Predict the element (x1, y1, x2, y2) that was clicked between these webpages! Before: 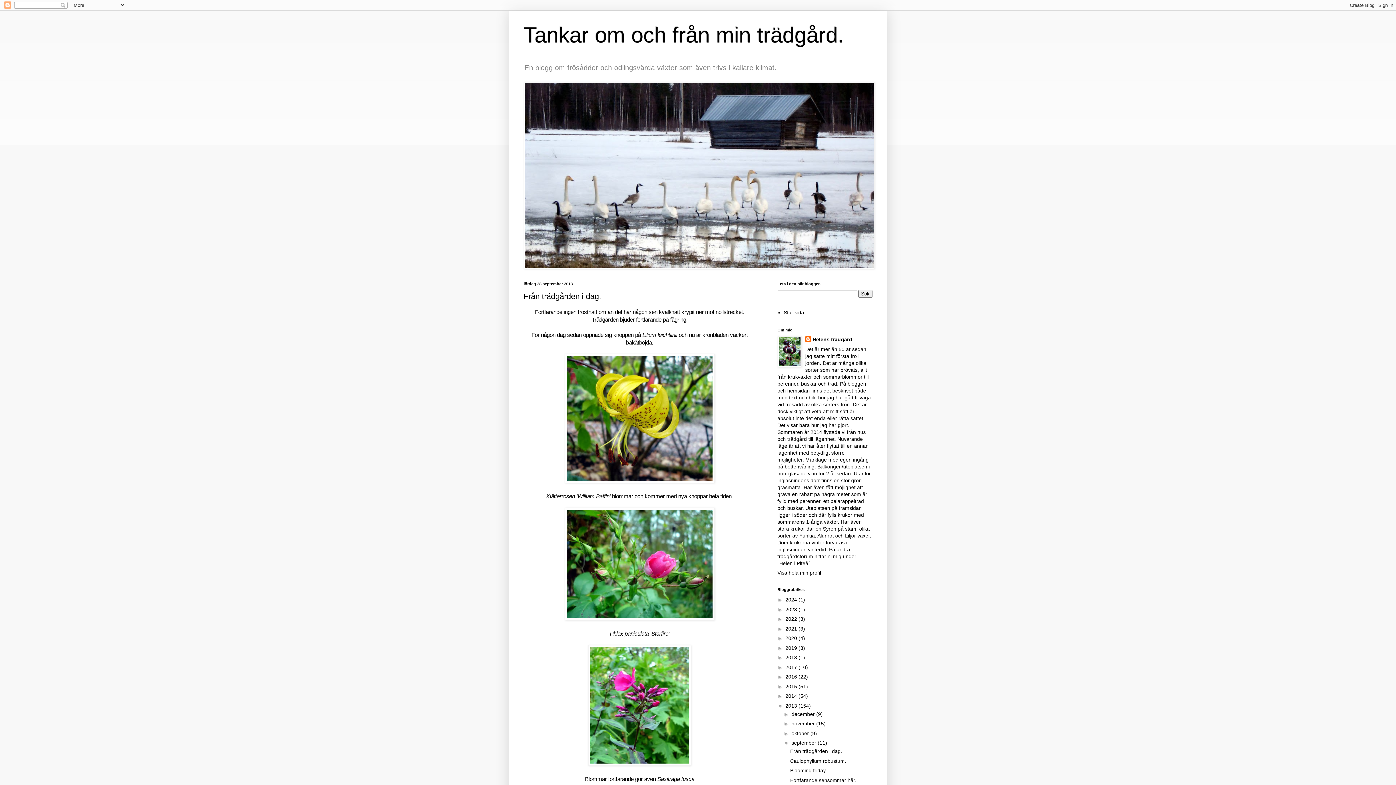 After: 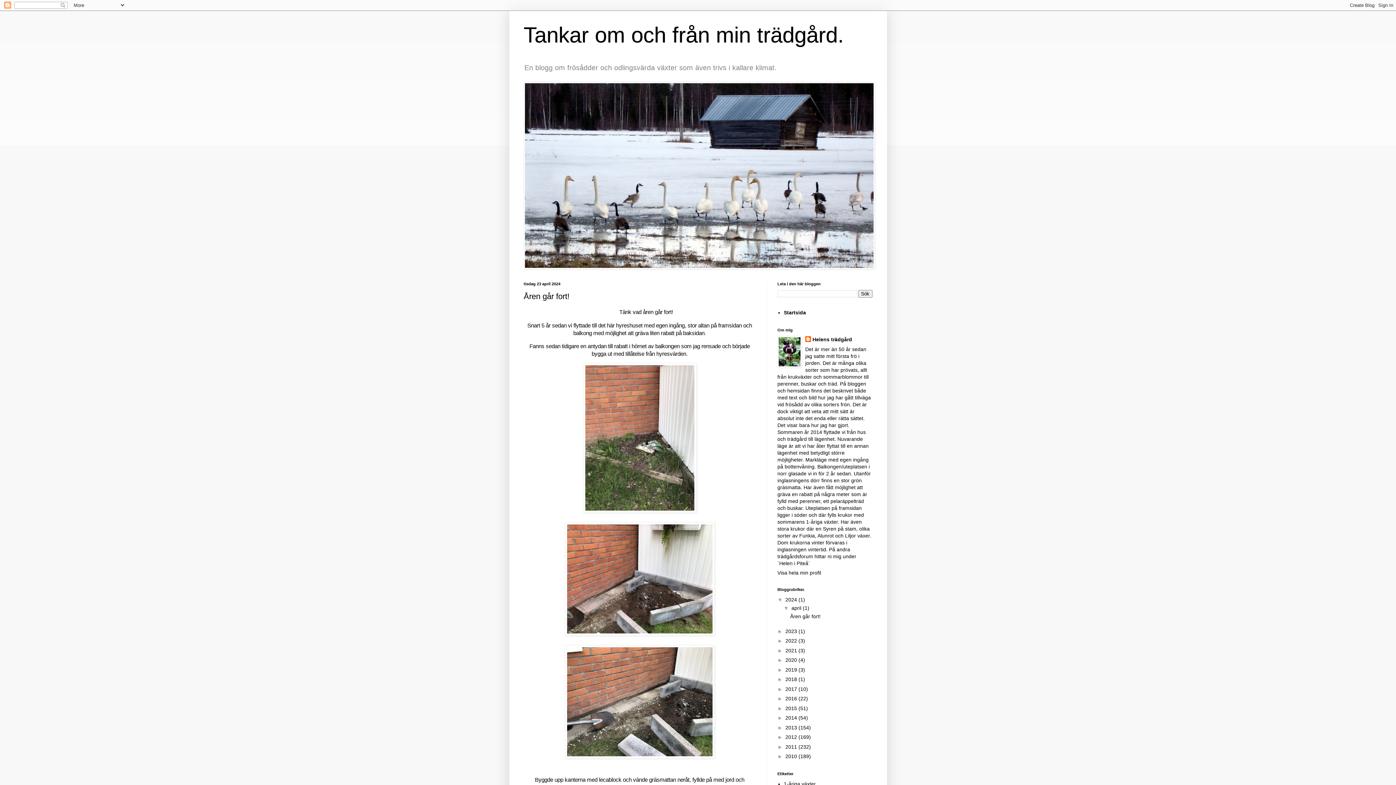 Action: label: Startsida bbox: (784, 309, 804, 315)